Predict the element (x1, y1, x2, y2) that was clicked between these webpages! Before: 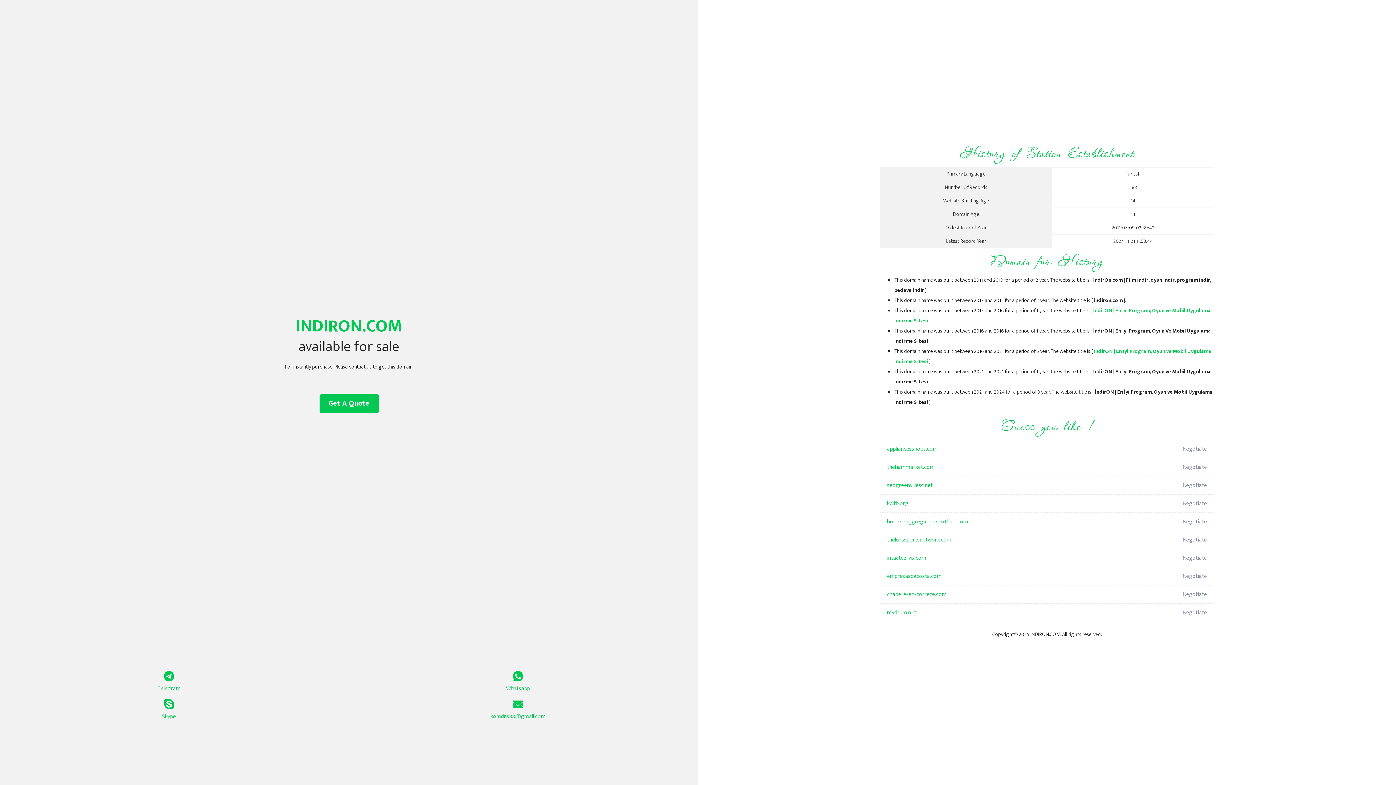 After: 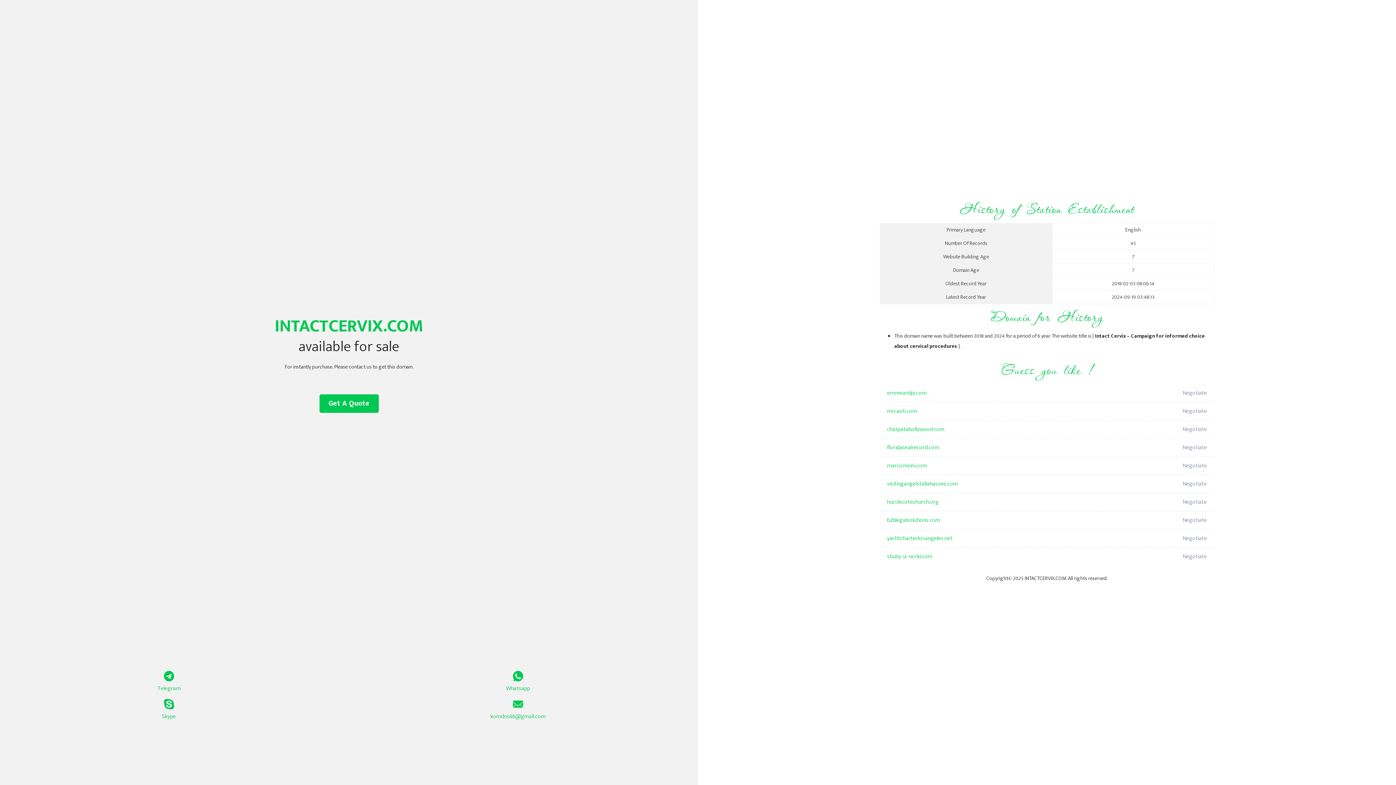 Action: label: intactcervix.com bbox: (887, 549, 1098, 567)